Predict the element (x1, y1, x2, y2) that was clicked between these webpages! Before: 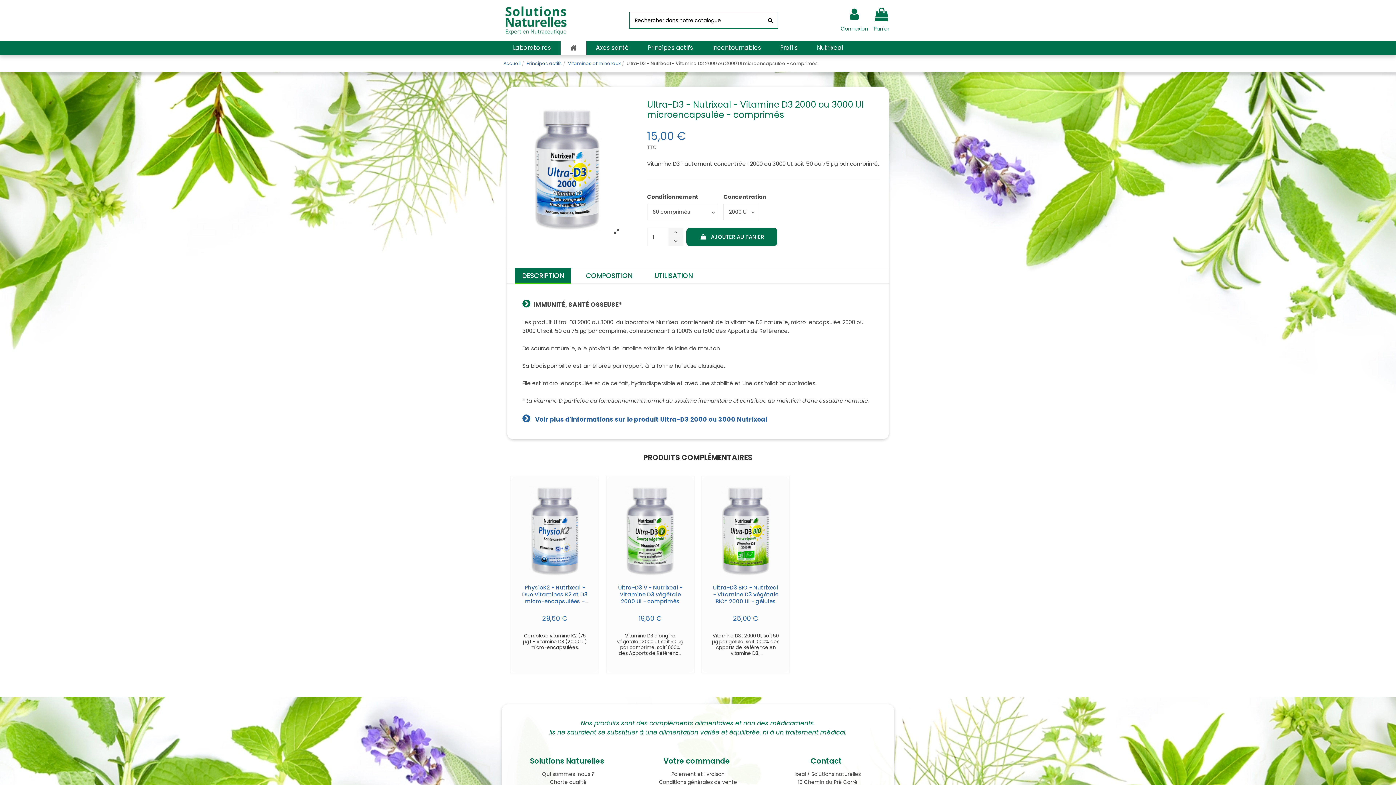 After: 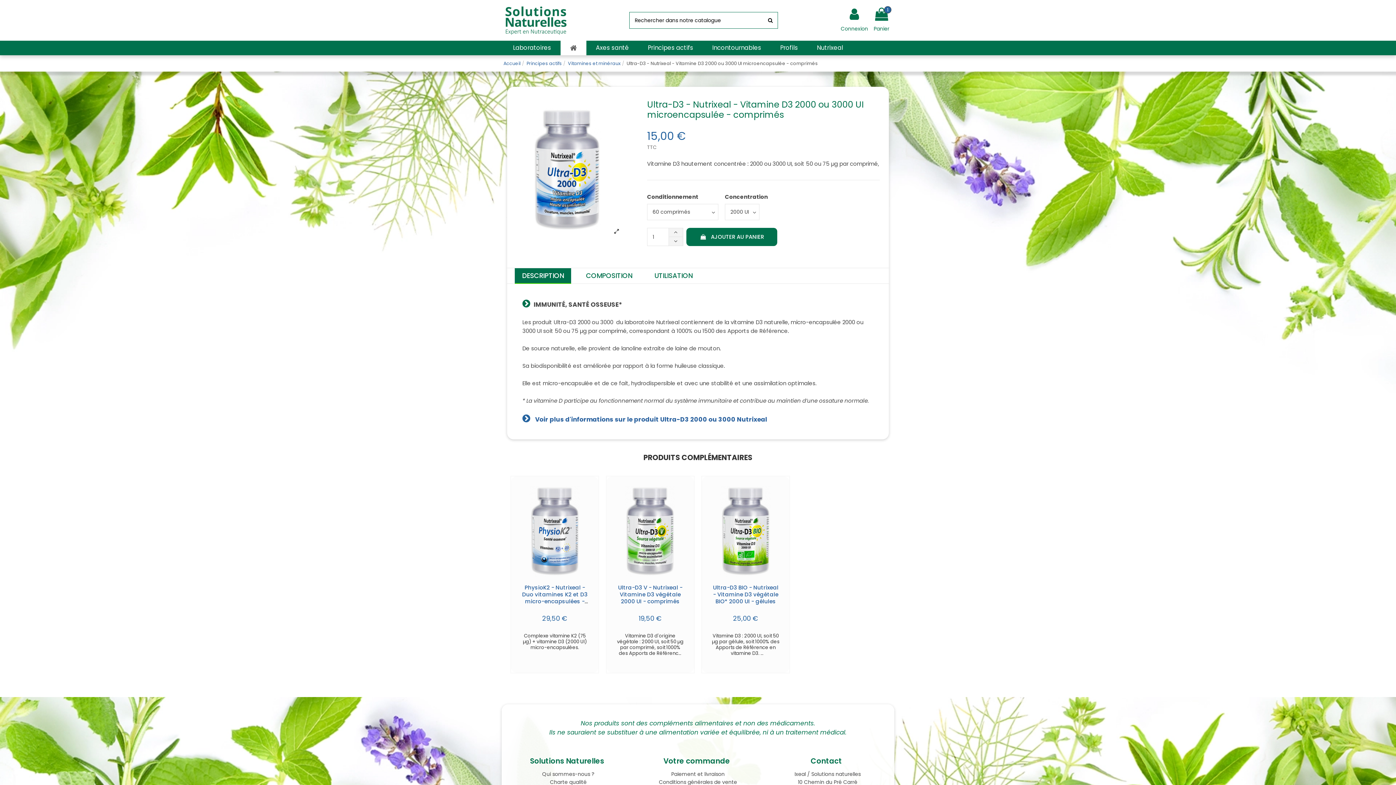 Action: bbox: (686, 228, 777, 246) label:  AJOUTER AU PANIER